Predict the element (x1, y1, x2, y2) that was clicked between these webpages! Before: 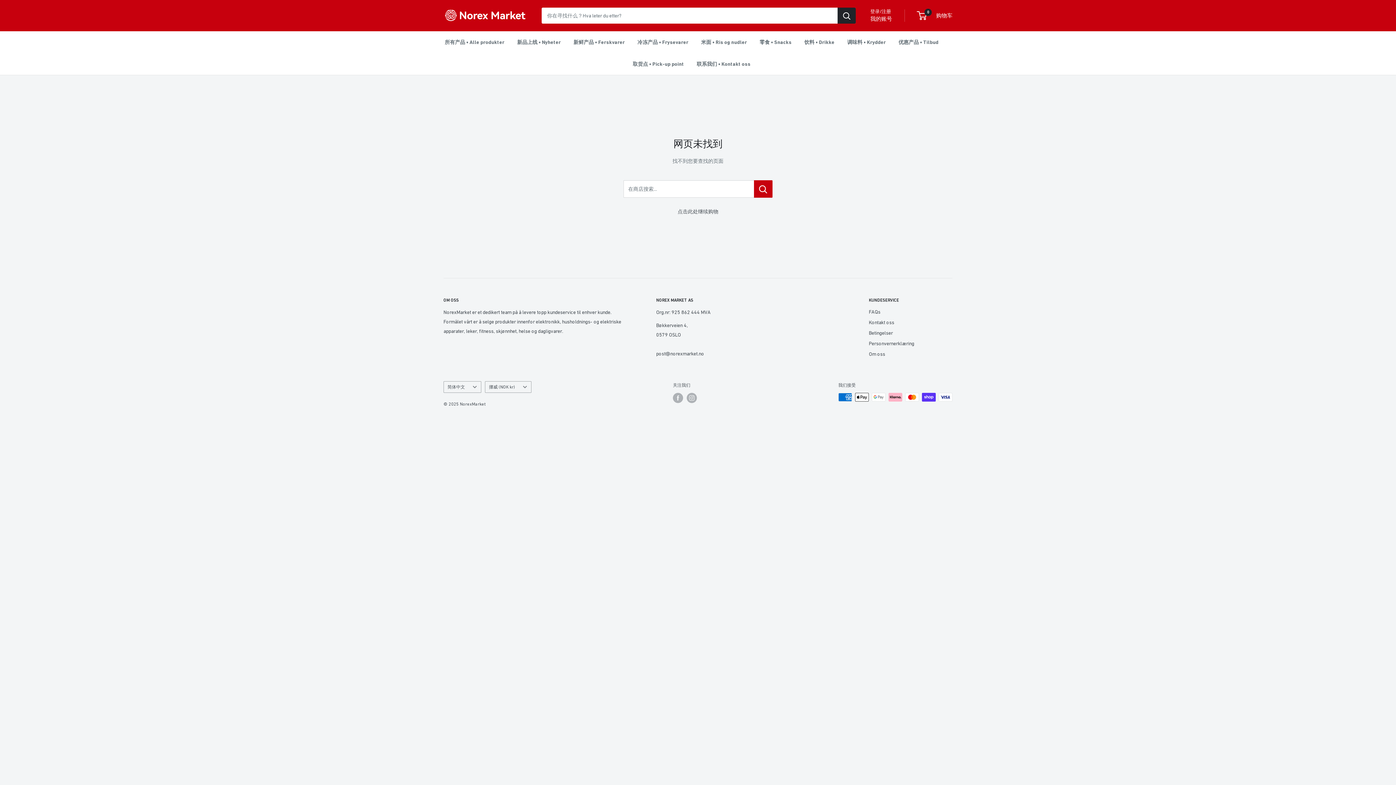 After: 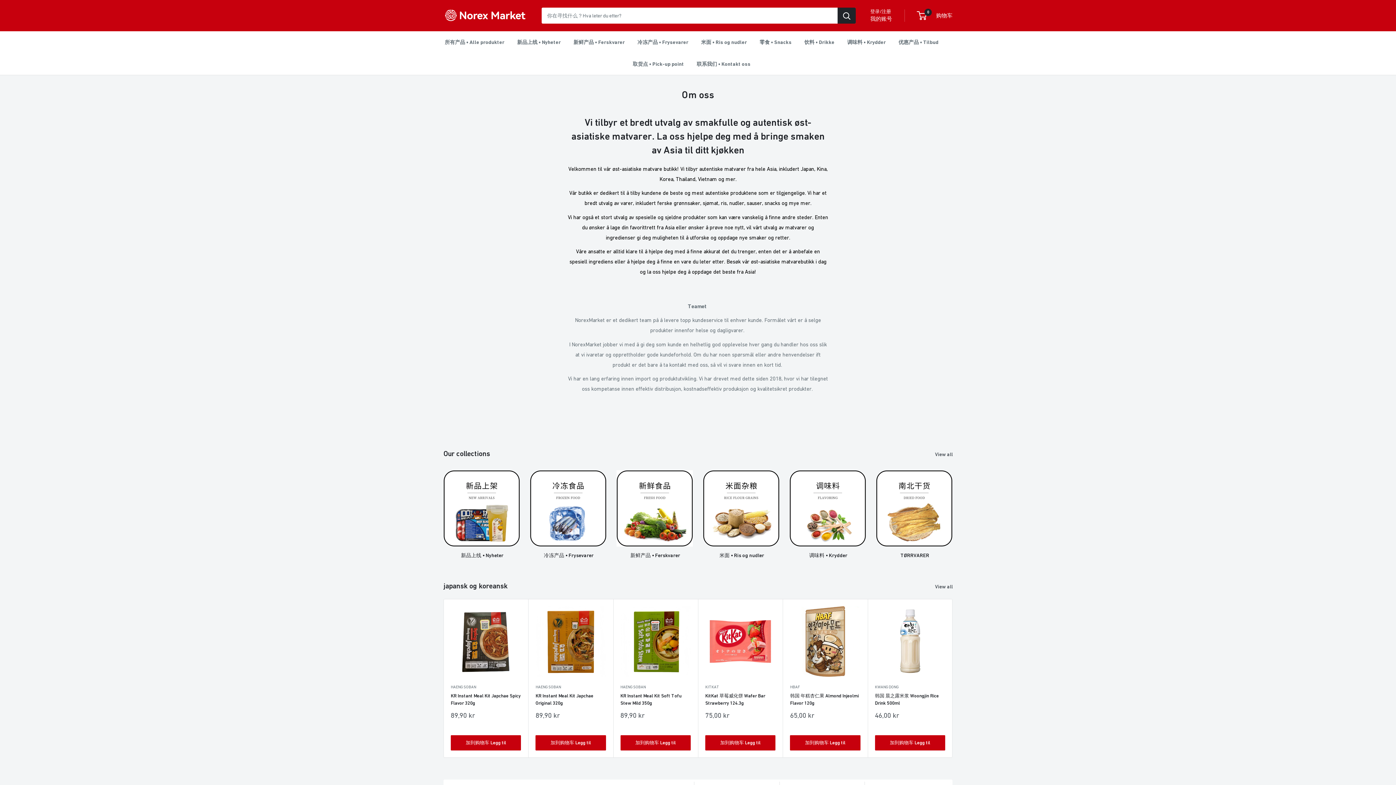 Action: bbox: (869, 349, 952, 359) label: Om oss